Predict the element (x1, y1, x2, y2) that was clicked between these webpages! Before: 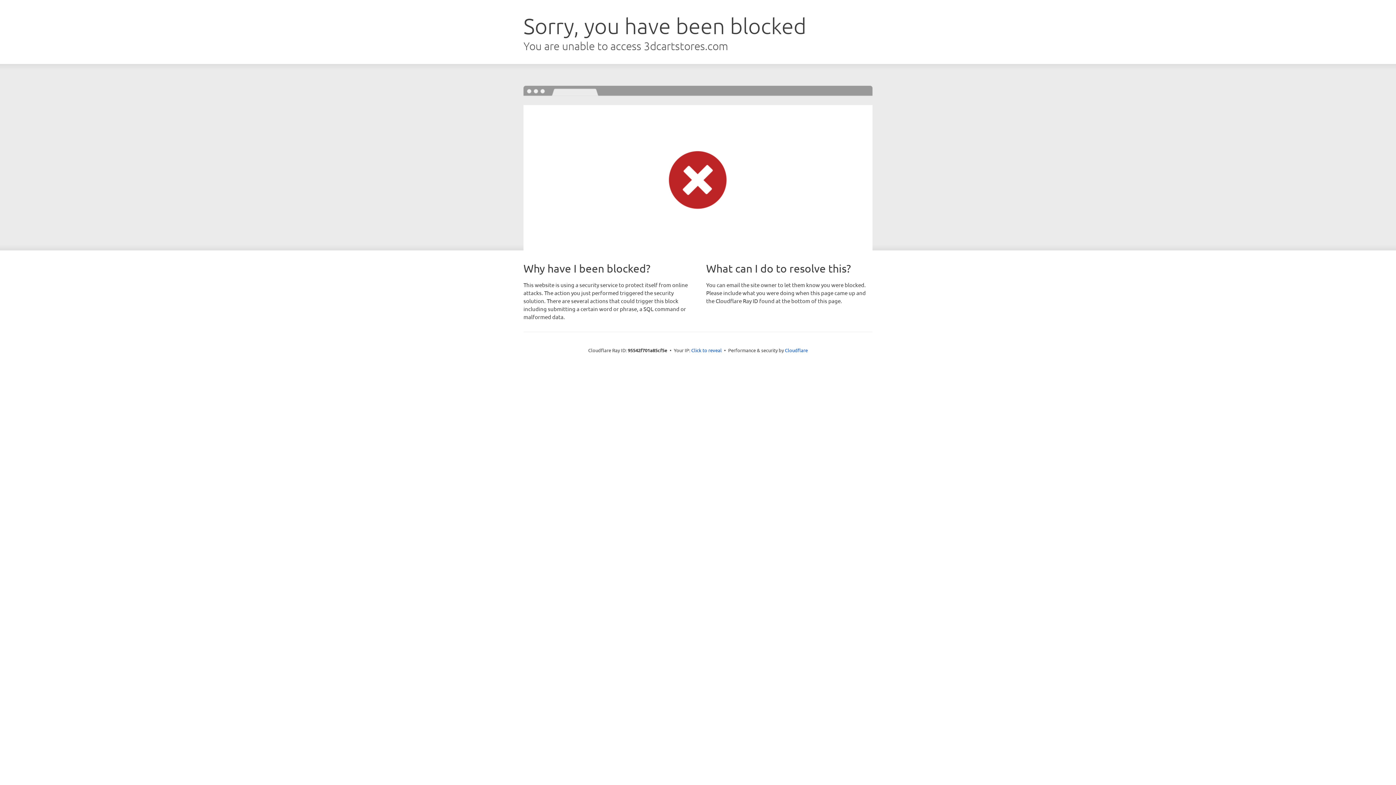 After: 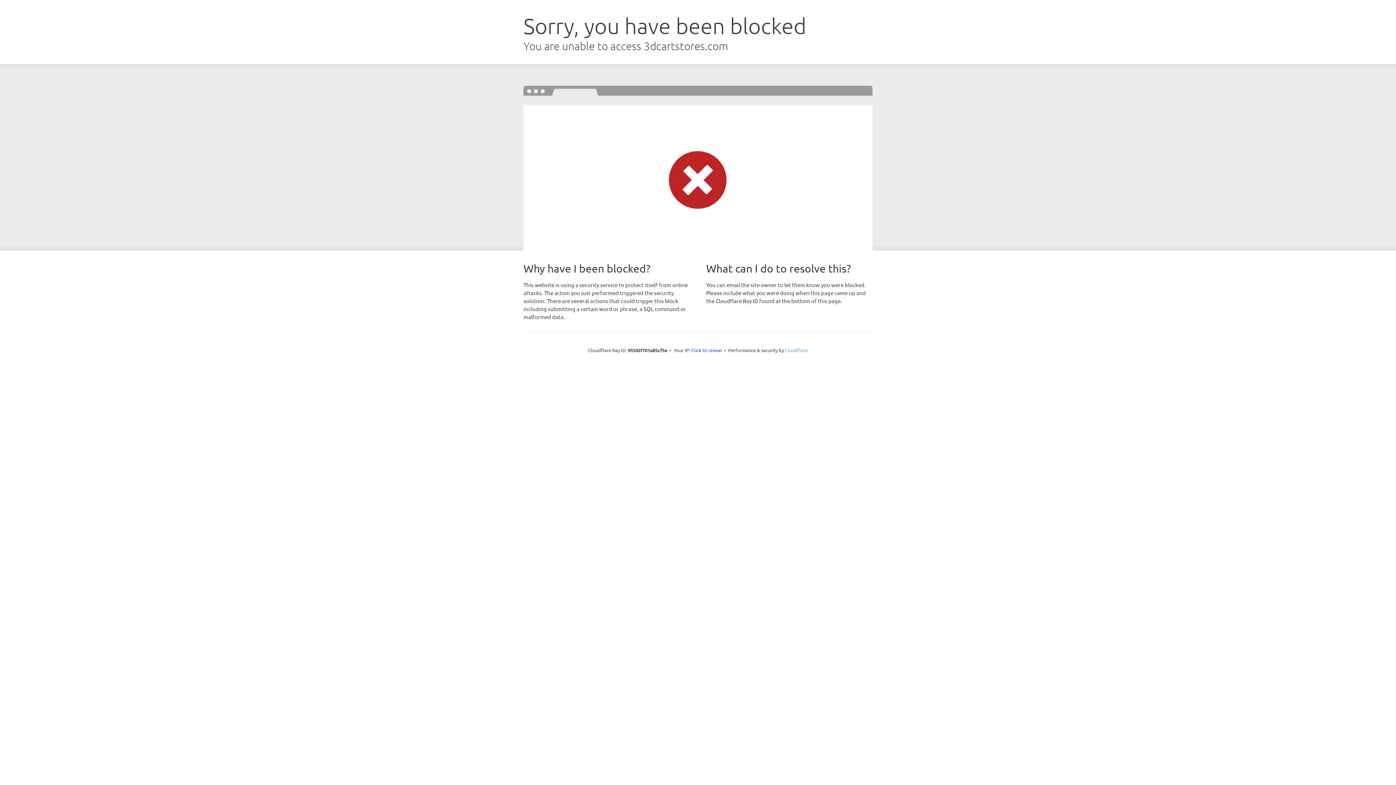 Action: bbox: (785, 347, 808, 353) label: Cloudflare